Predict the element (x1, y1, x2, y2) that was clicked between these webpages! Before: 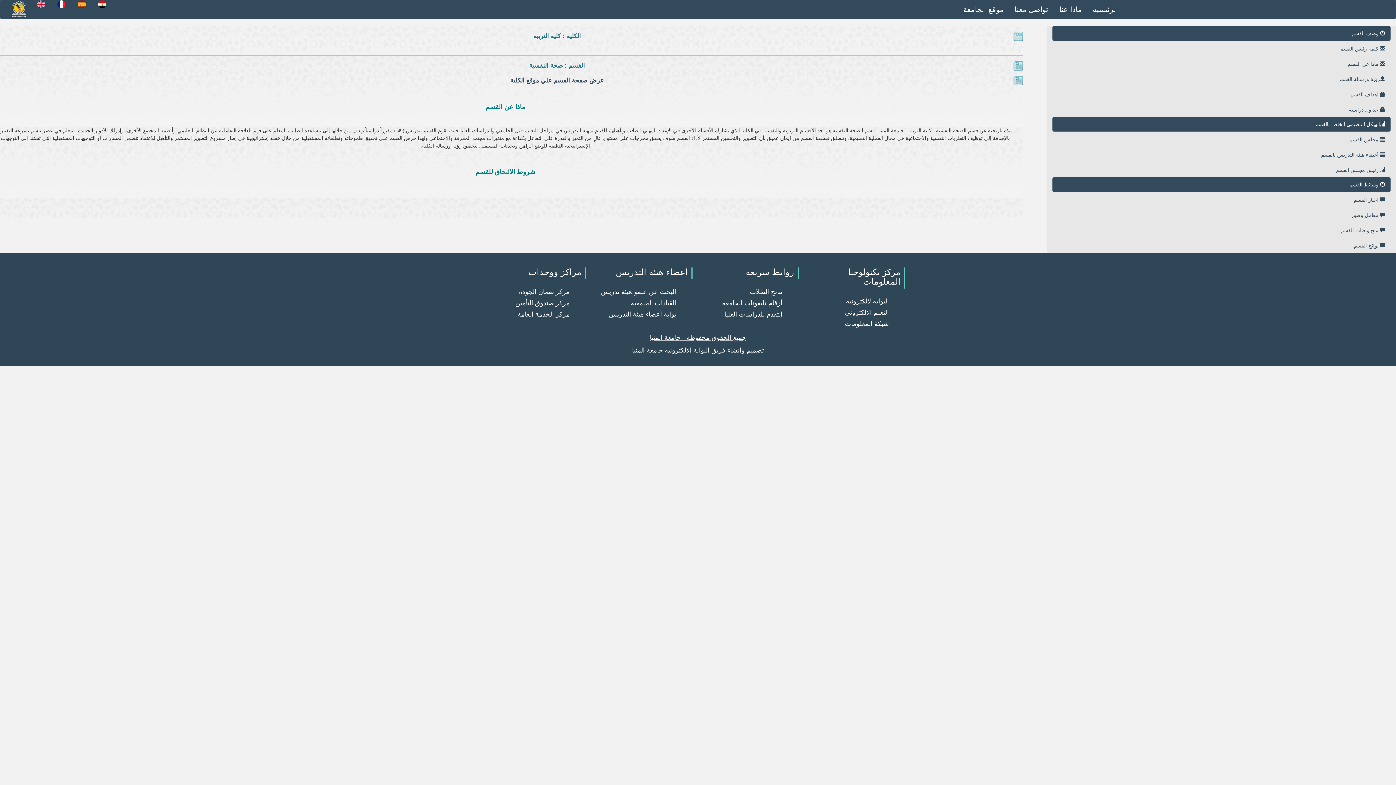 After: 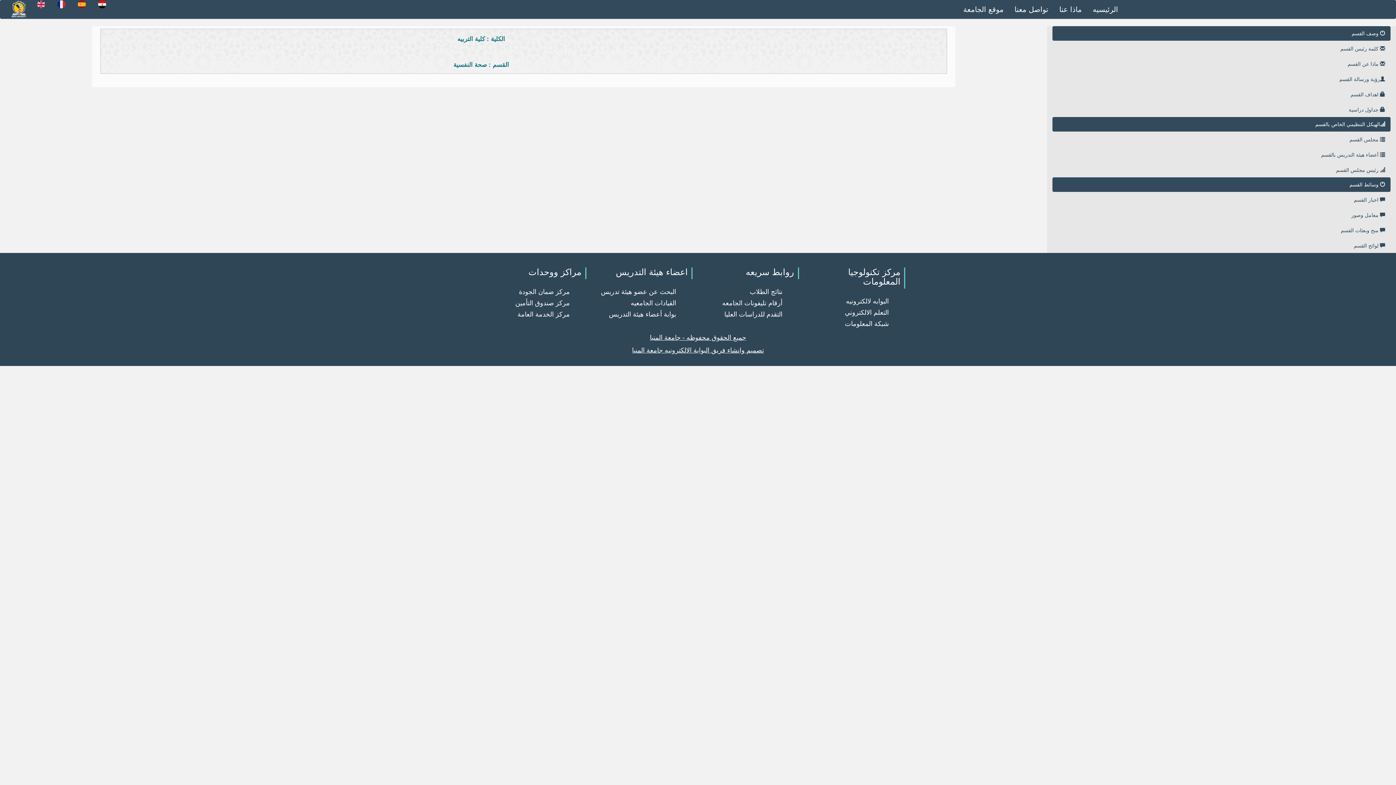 Action: label: منح وبعثات القسم  bbox: (1052, 223, 1390, 237)